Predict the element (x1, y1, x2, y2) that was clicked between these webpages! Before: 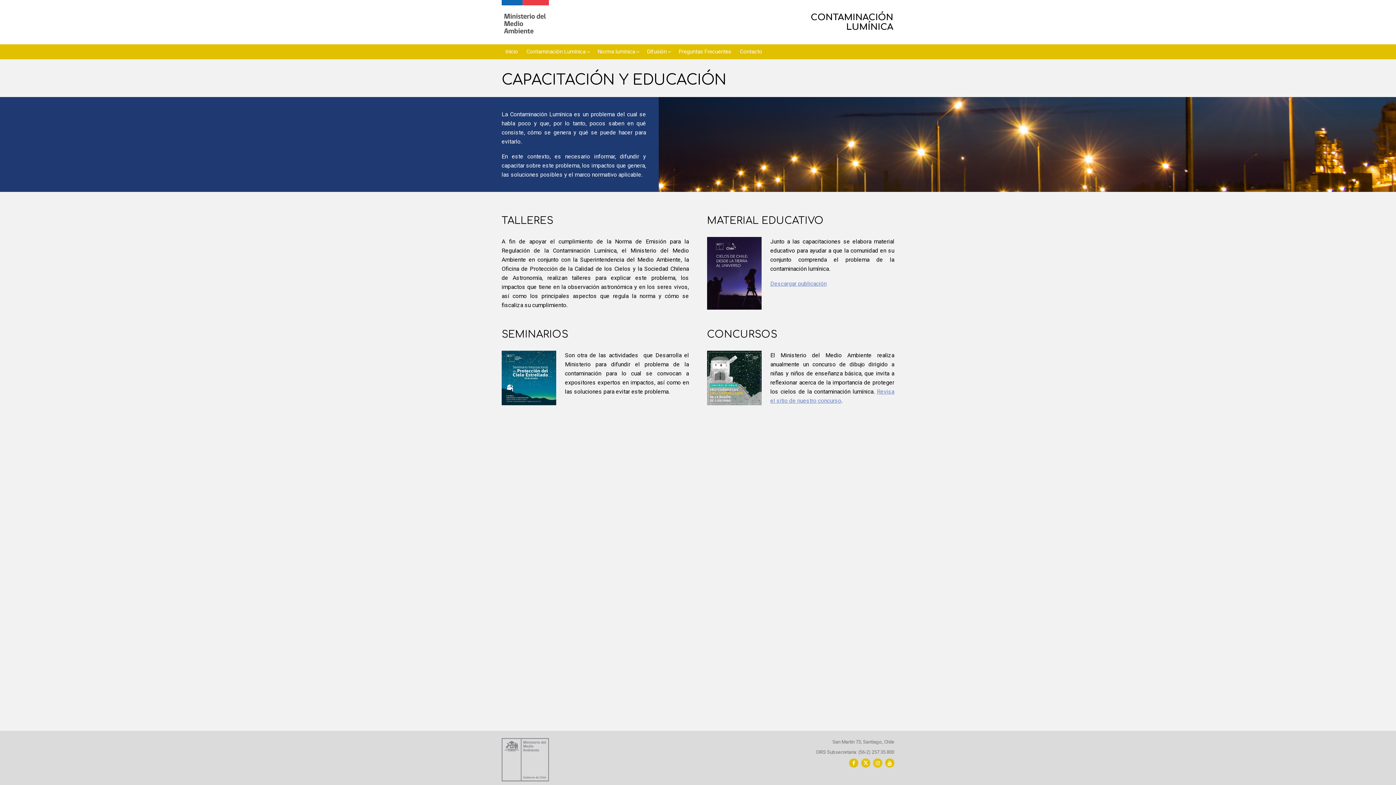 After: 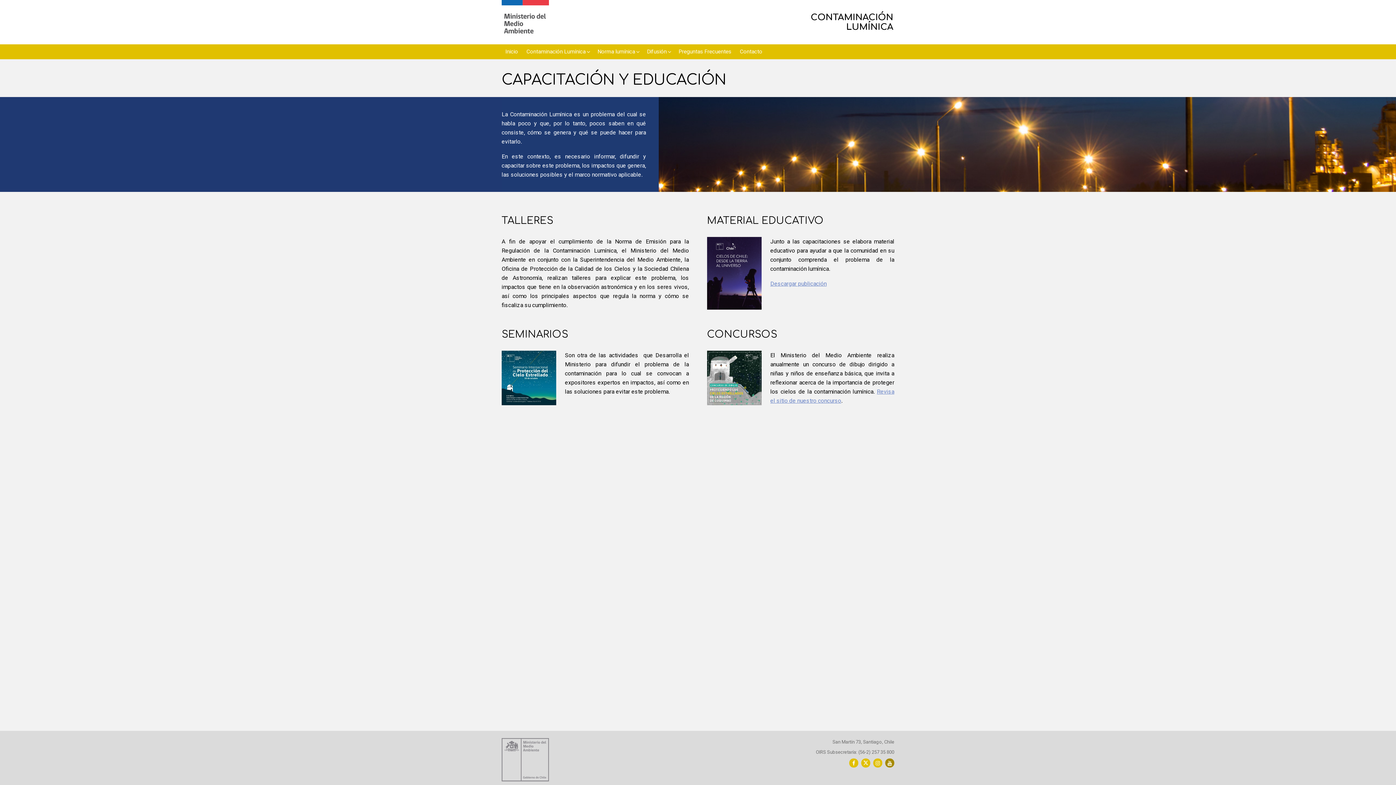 Action: bbox: (885, 758, 894, 768)